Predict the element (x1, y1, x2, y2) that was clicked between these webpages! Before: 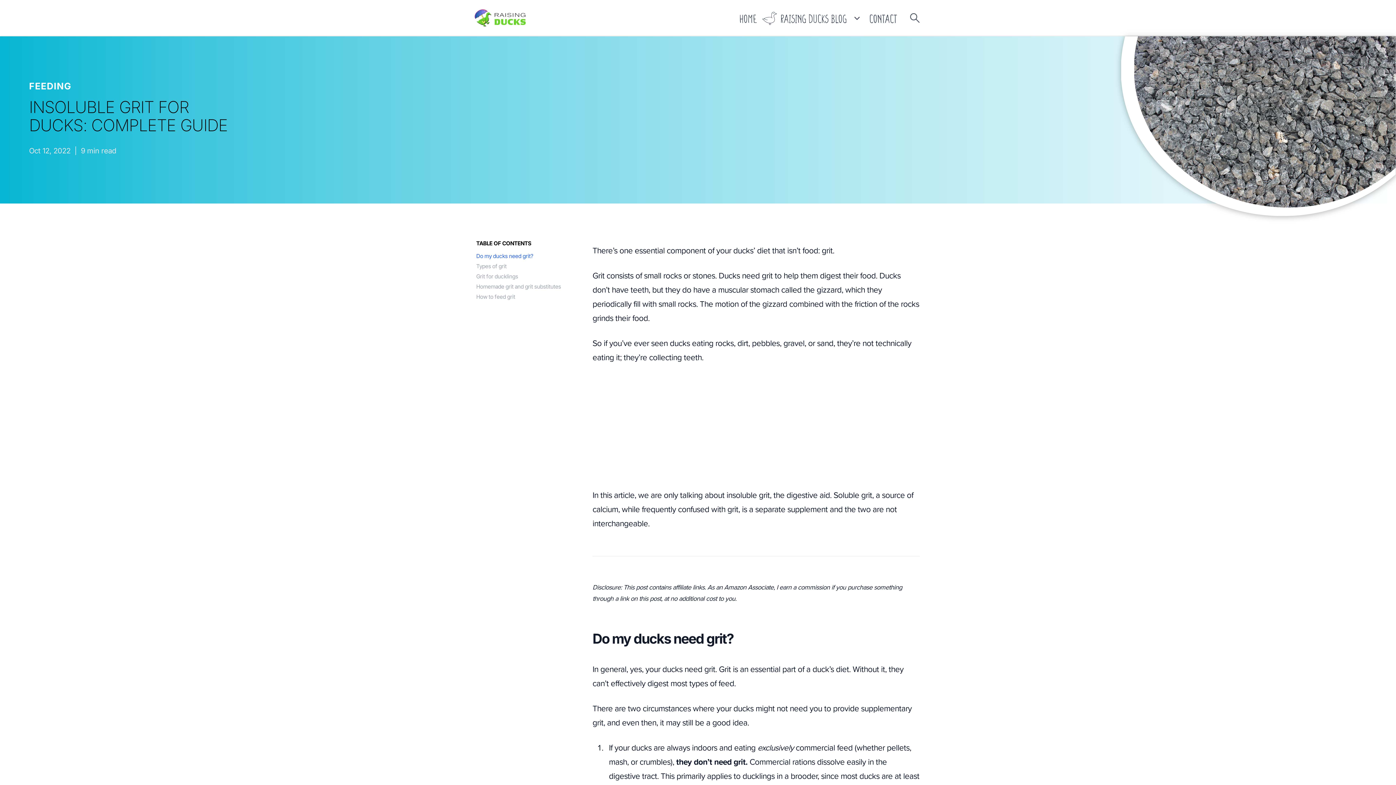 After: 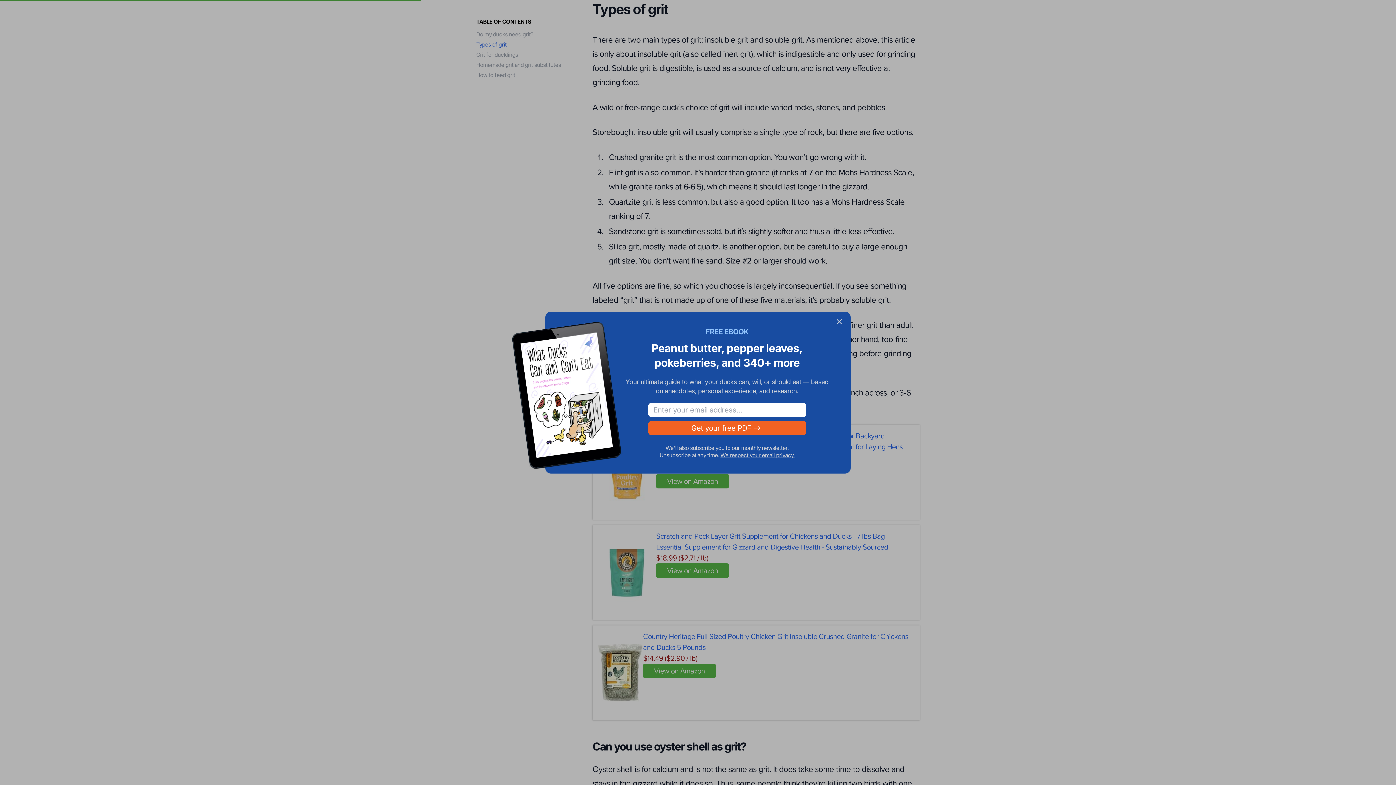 Action: bbox: (476, 262, 506, 269) label: Types of grit